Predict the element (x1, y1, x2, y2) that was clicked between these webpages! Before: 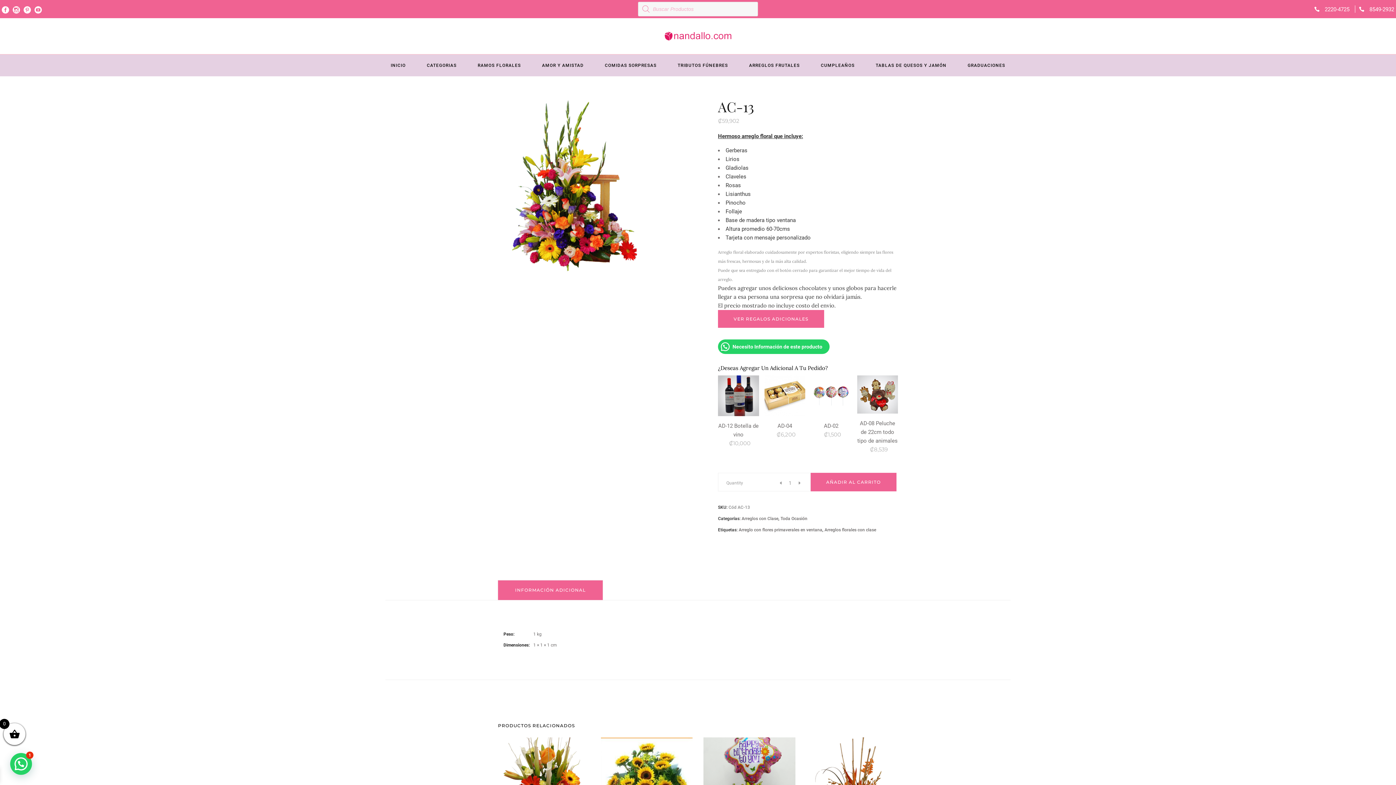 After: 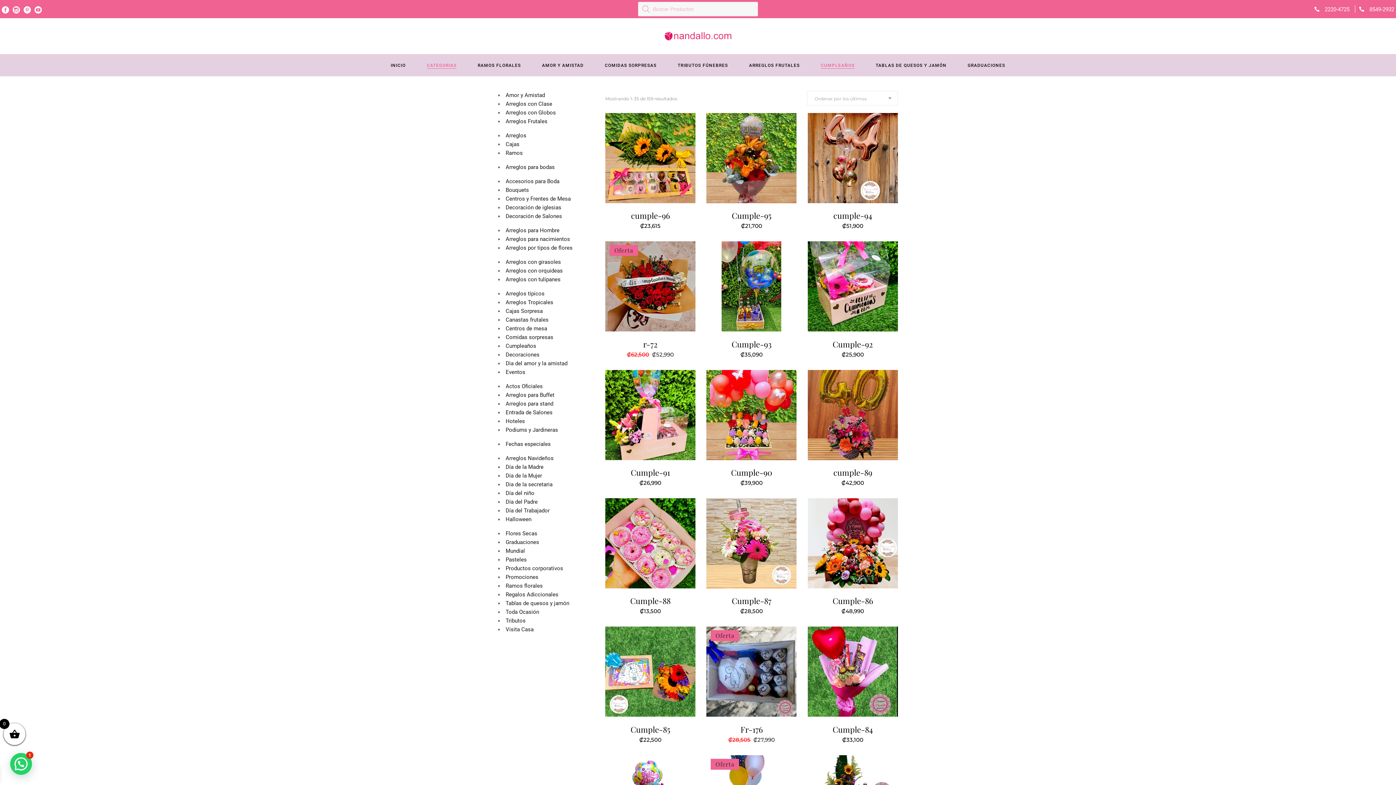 Action: bbox: (810, 54, 865, 76) label: CUMPLEAÑOS